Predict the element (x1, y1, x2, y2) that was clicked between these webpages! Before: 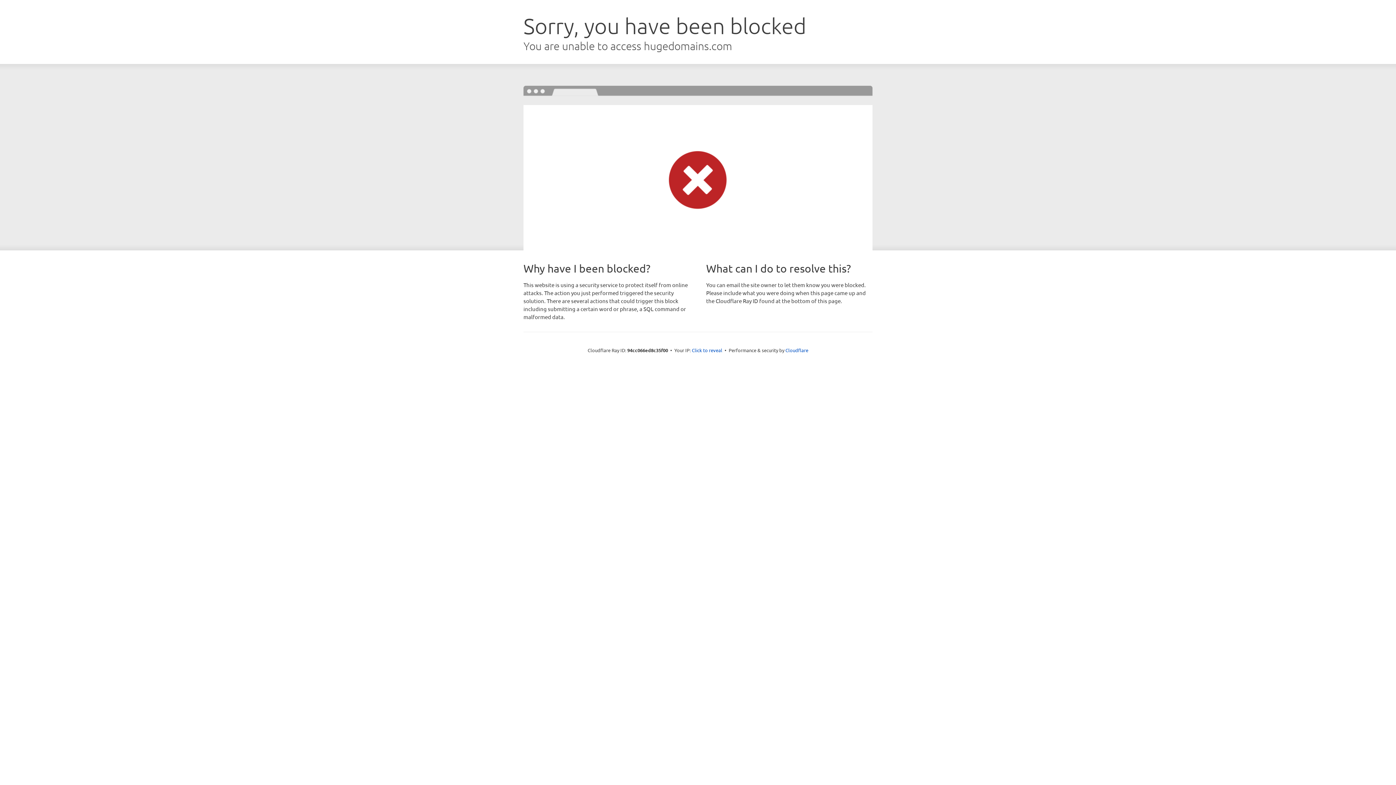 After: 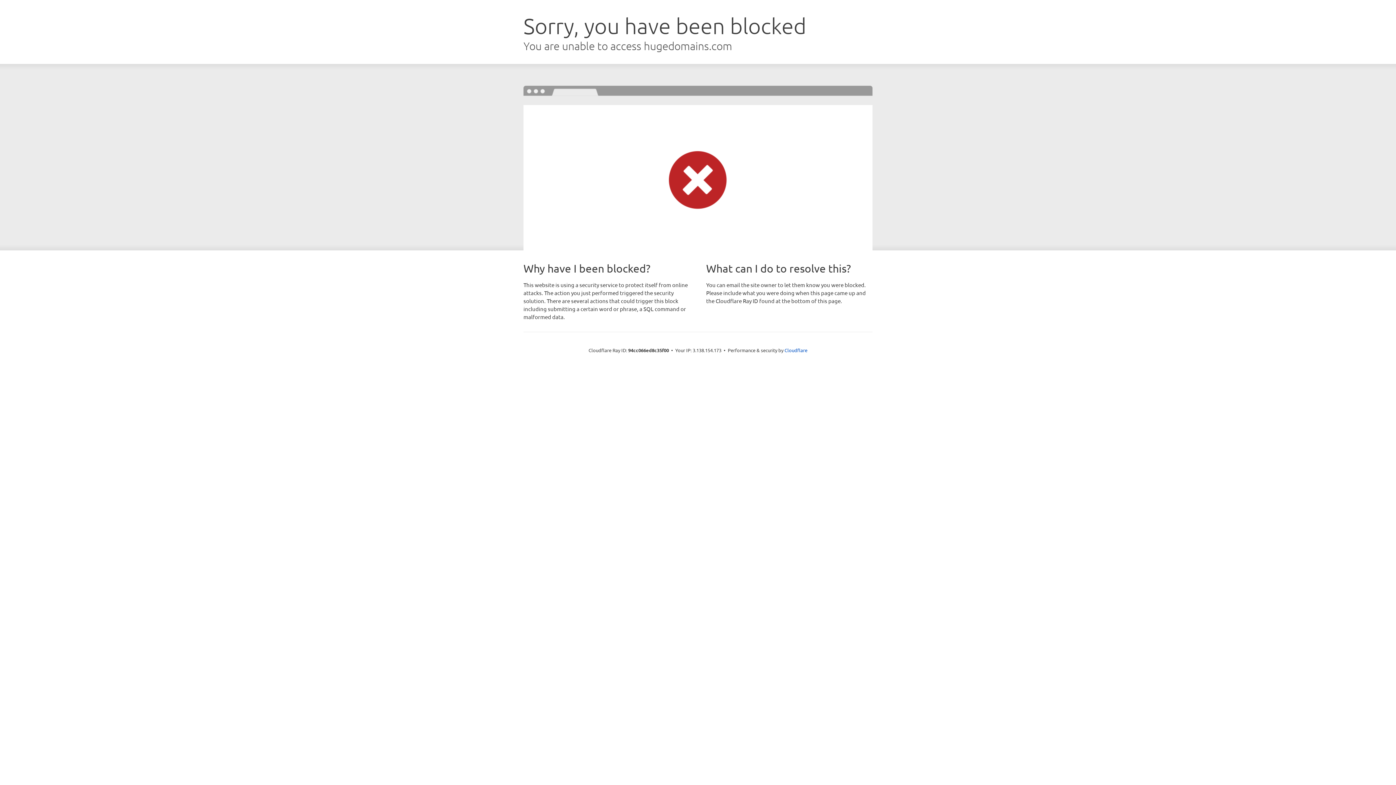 Action: label: Click to reveal bbox: (692, 346, 722, 353)